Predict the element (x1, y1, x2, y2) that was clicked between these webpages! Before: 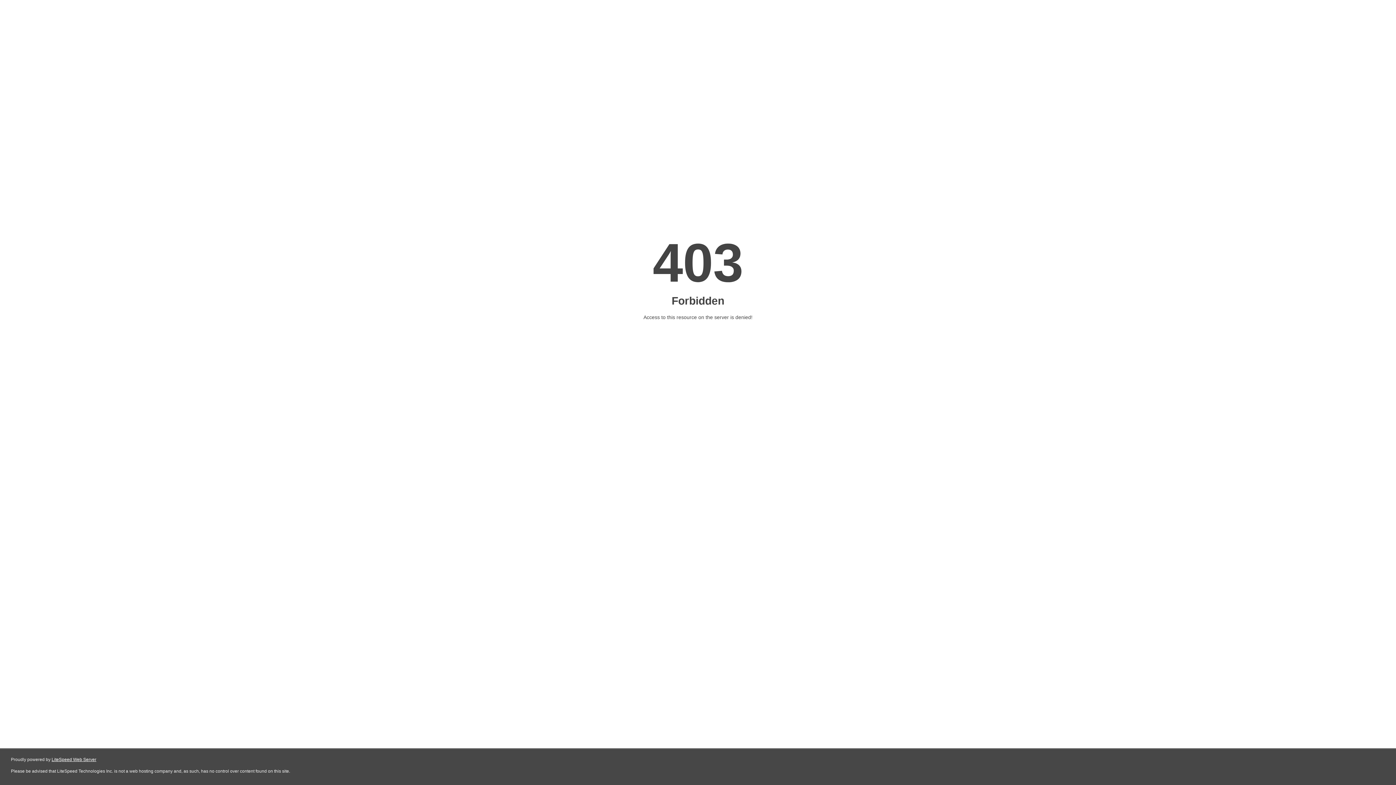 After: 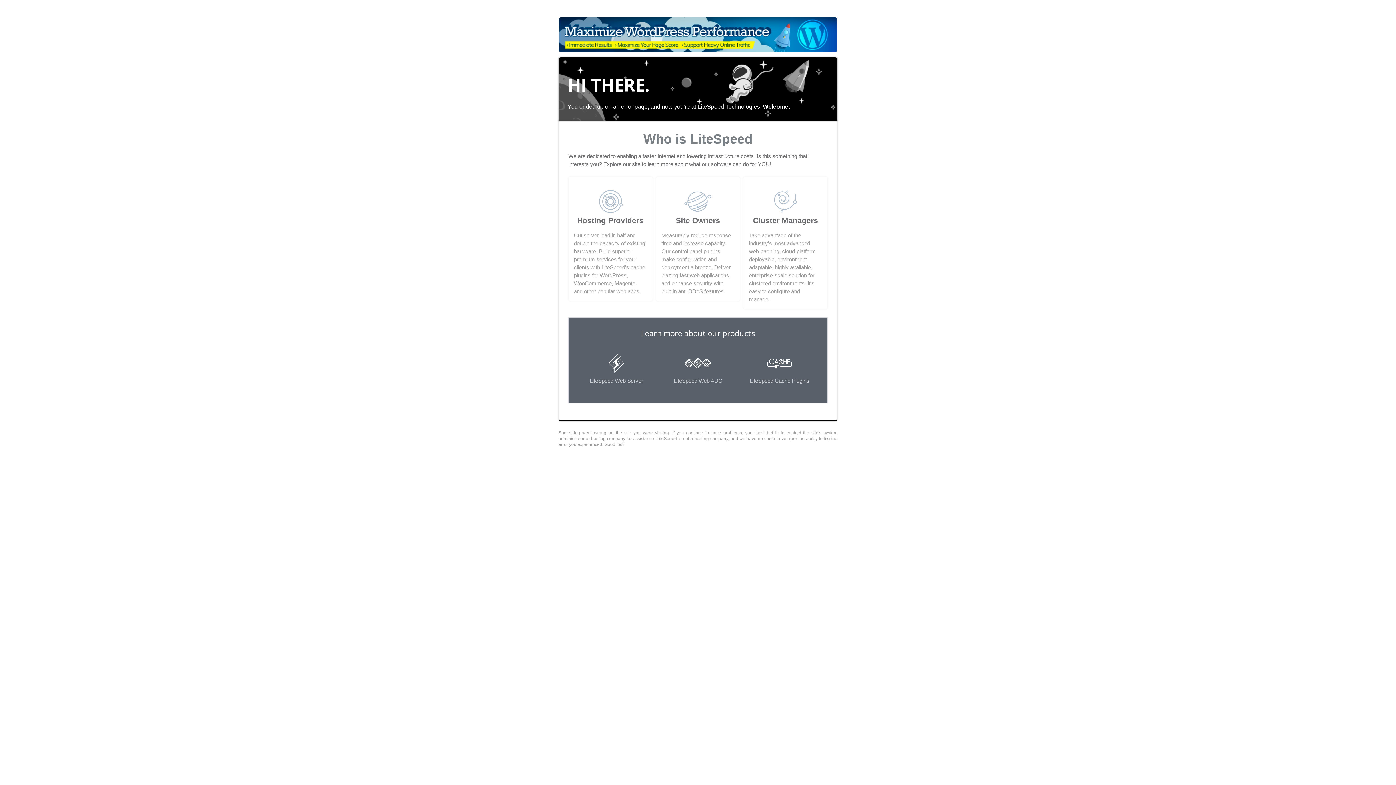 Action: label: LiteSpeed Web Server bbox: (51, 757, 96, 762)